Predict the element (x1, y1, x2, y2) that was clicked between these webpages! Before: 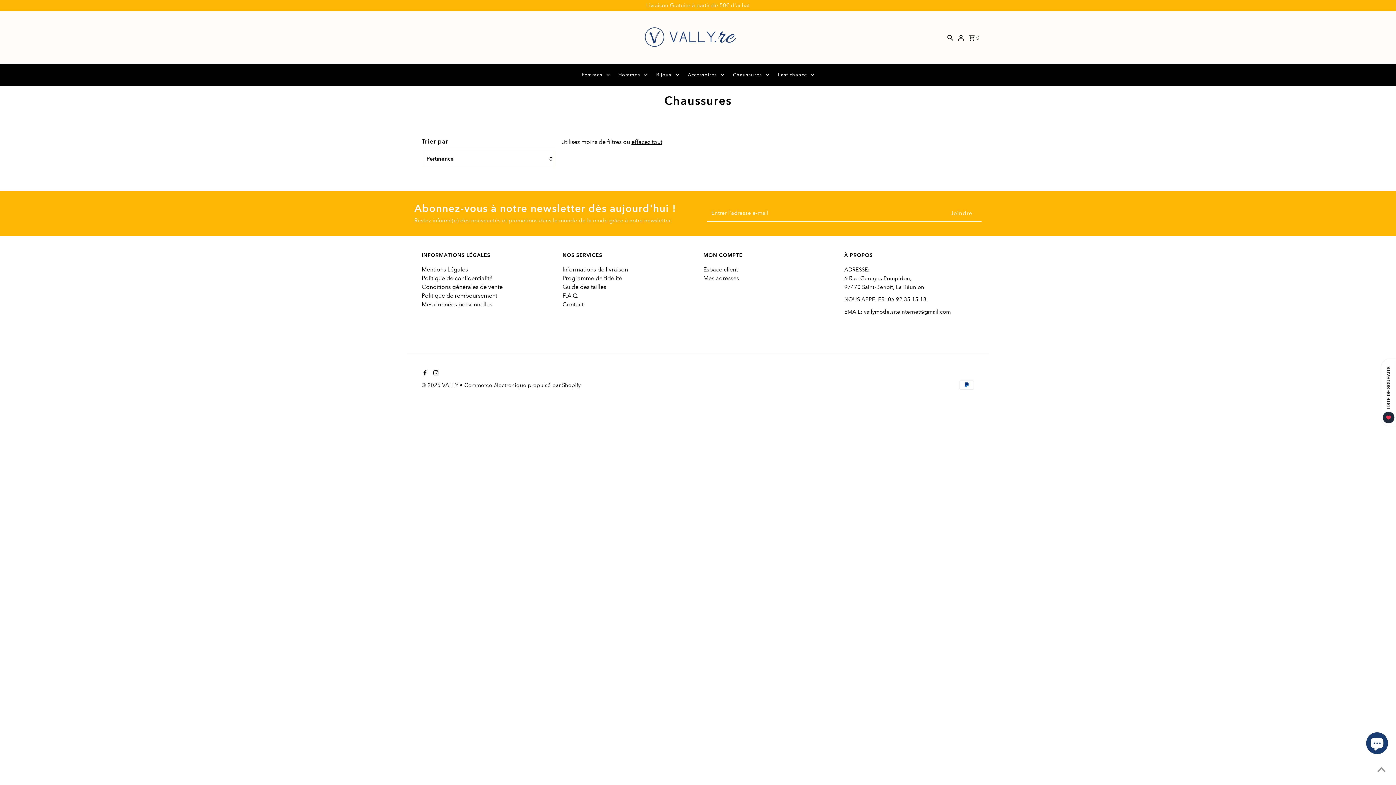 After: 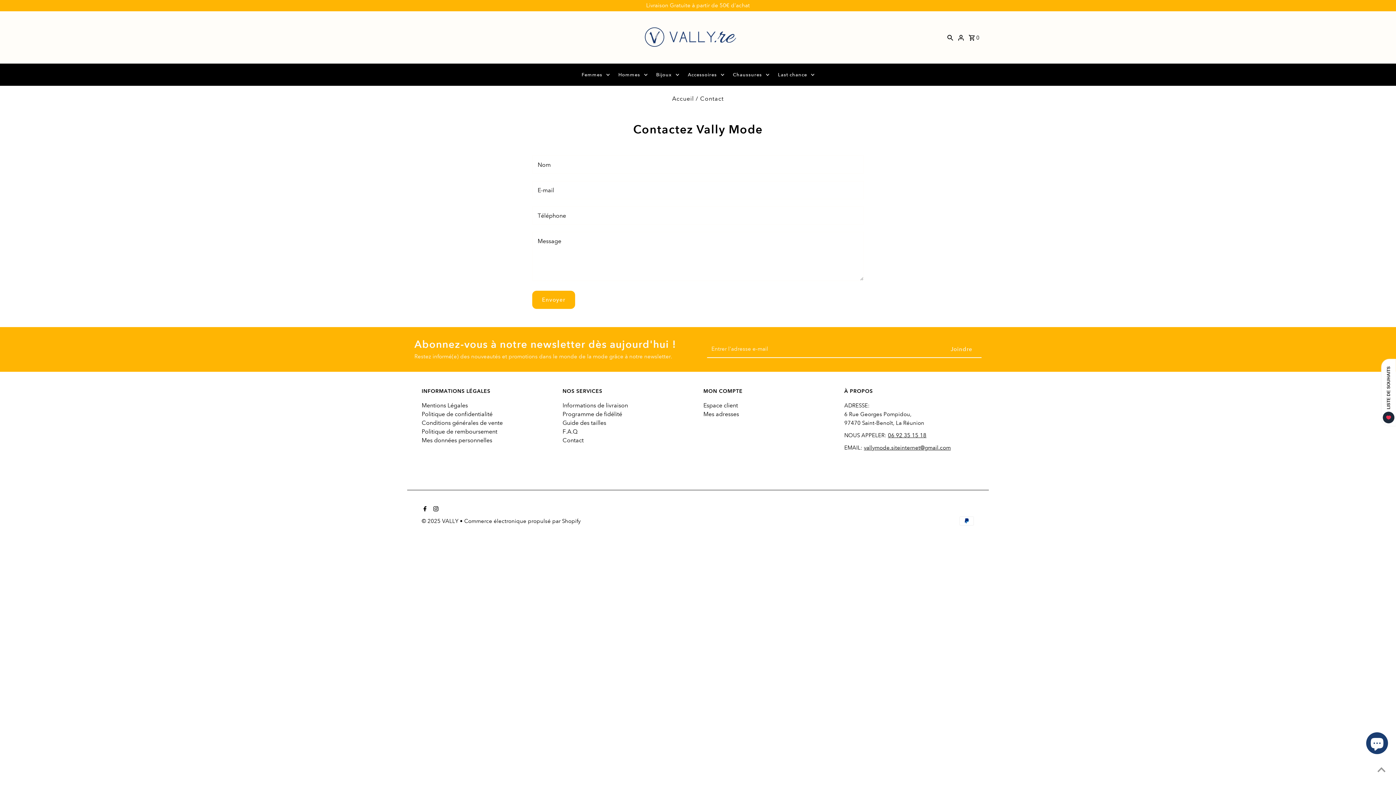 Action: bbox: (562, 301, 583, 307) label: Contact